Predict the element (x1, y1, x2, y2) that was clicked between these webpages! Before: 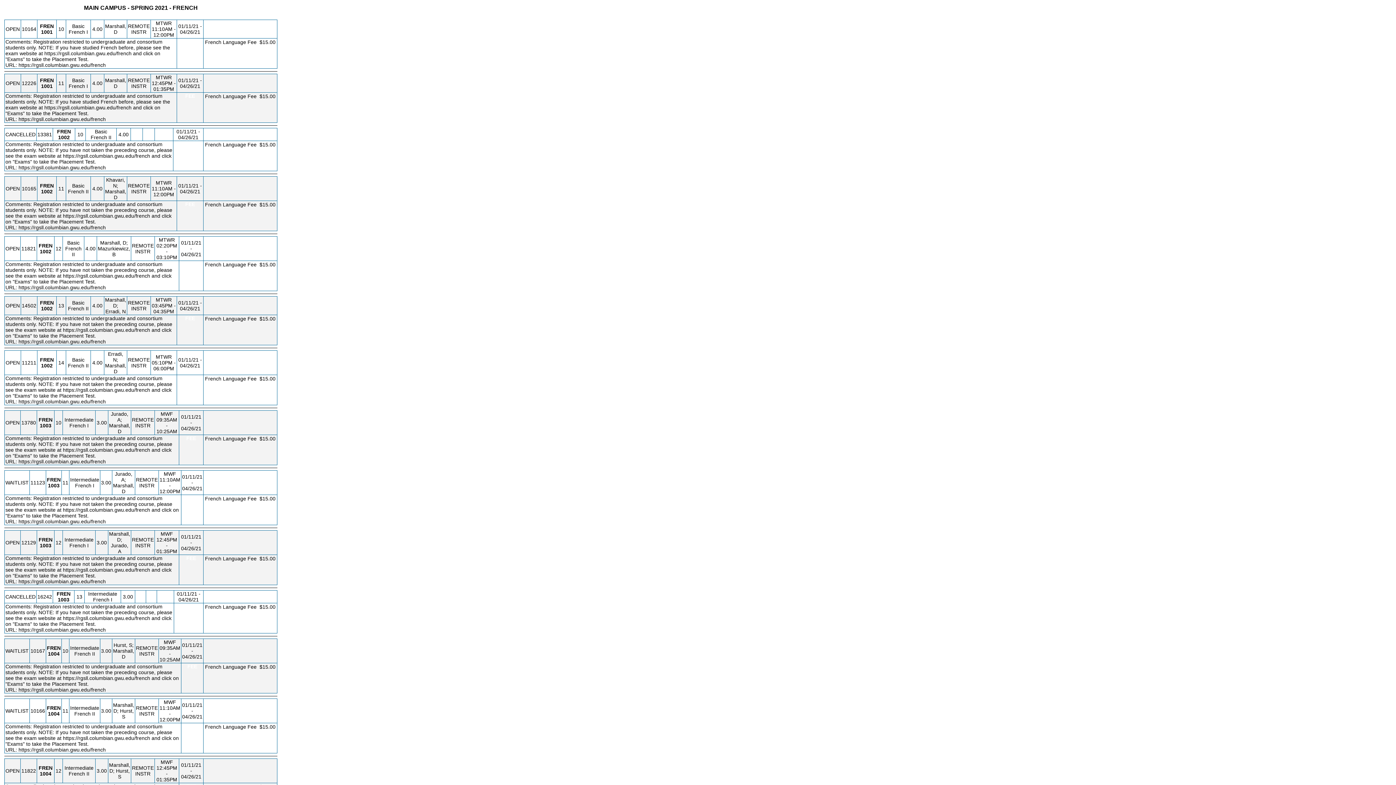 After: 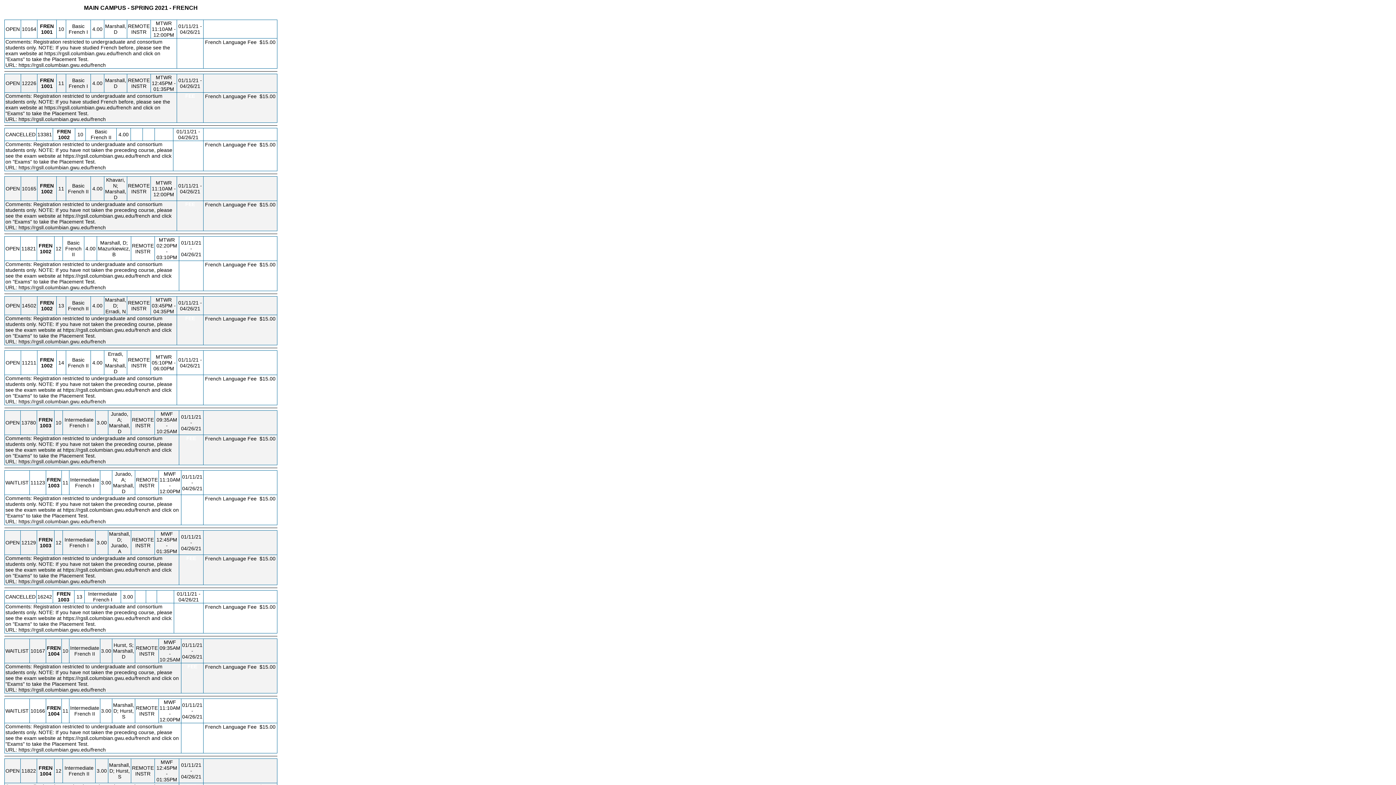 Action: label: https://rgsll.columbian.gwu.edu/french bbox: (44, 104, 131, 110)